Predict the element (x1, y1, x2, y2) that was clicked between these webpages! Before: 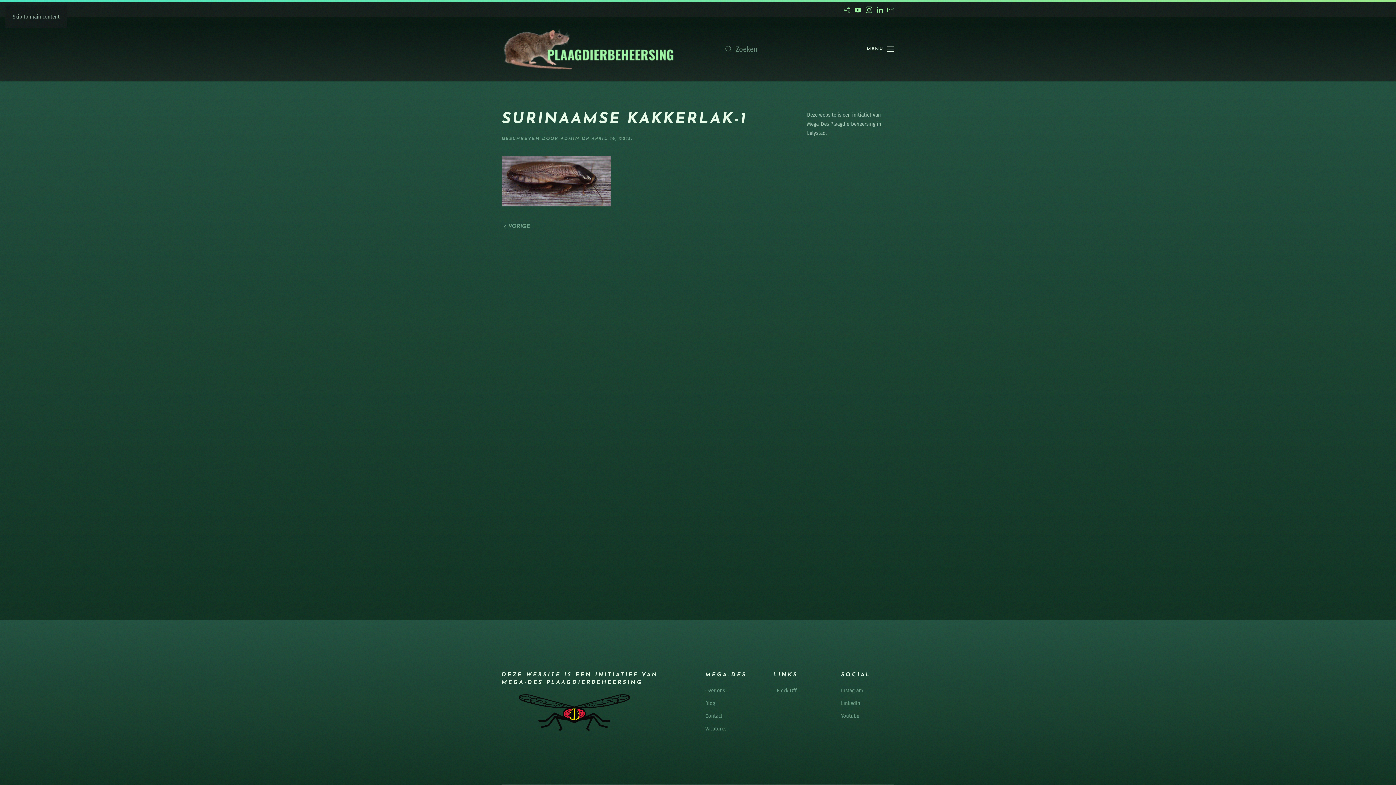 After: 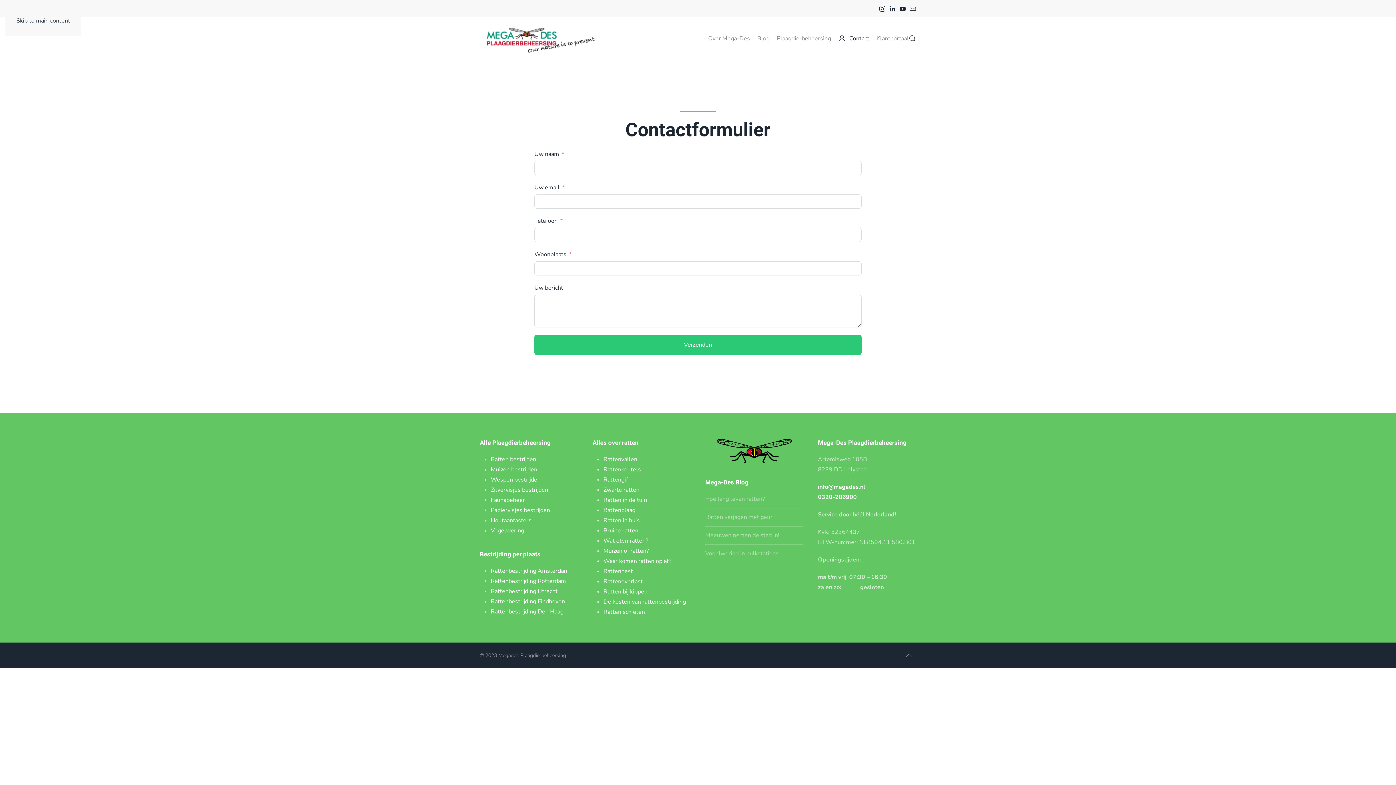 Action: bbox: (705, 713, 722, 719) label: Contact